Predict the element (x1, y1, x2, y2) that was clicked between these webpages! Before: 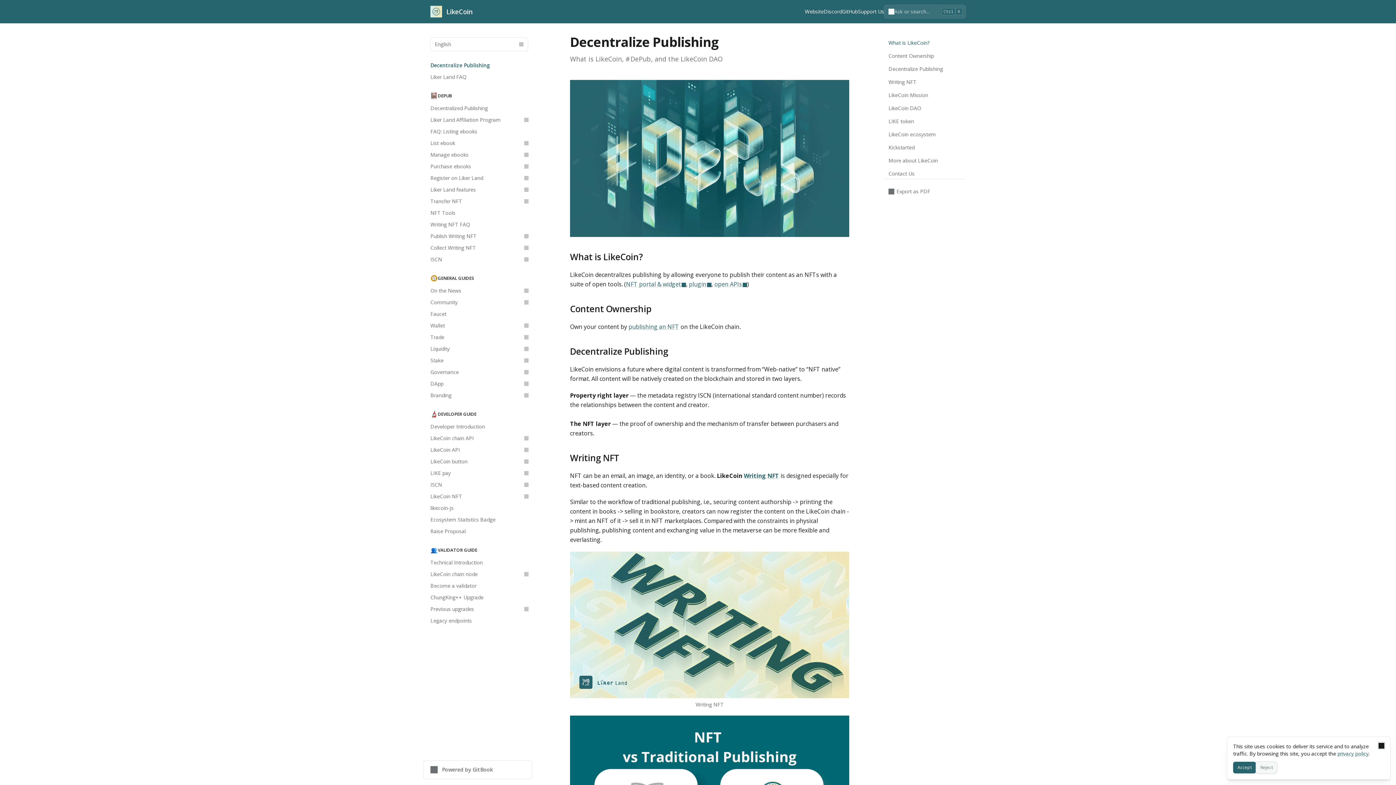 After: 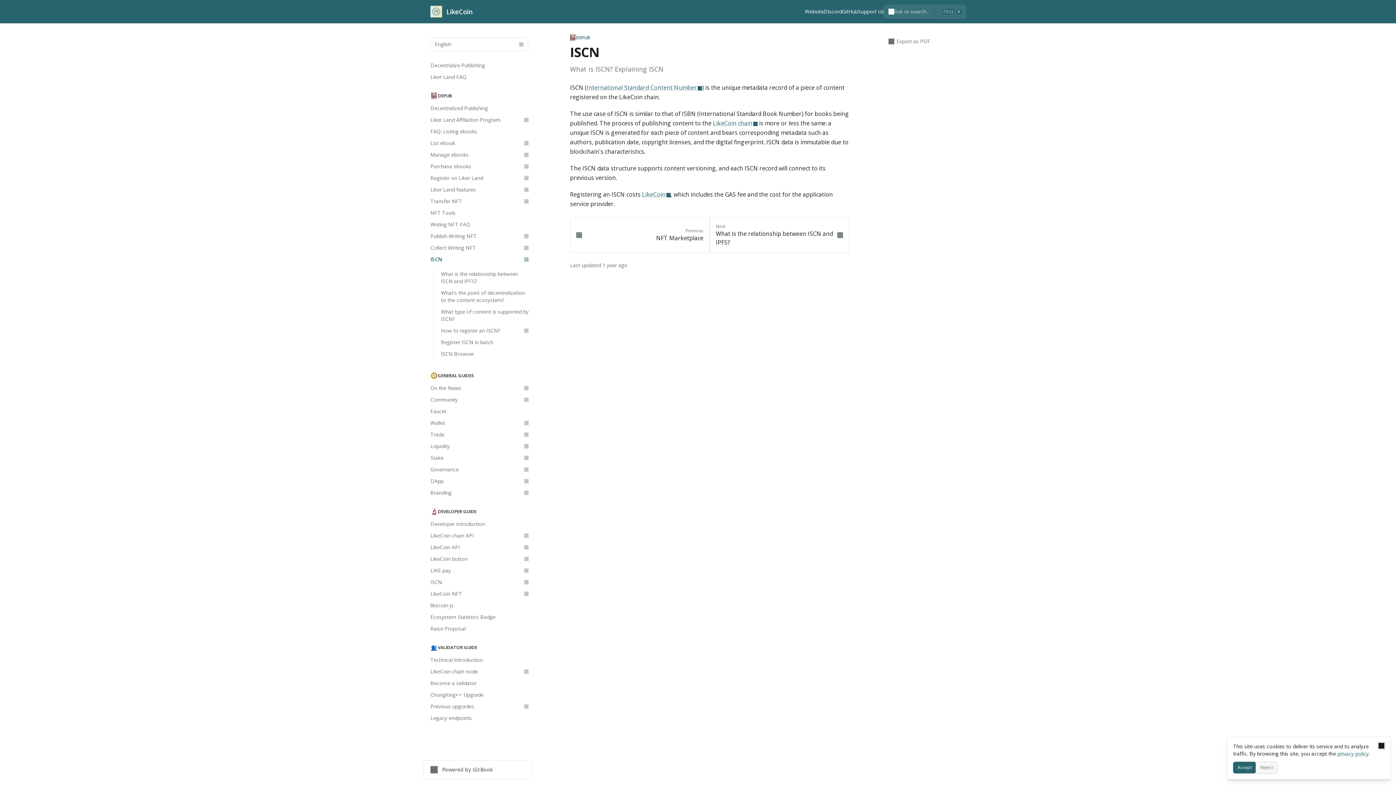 Action: label: ISCN bbox: (426, 253, 532, 265)